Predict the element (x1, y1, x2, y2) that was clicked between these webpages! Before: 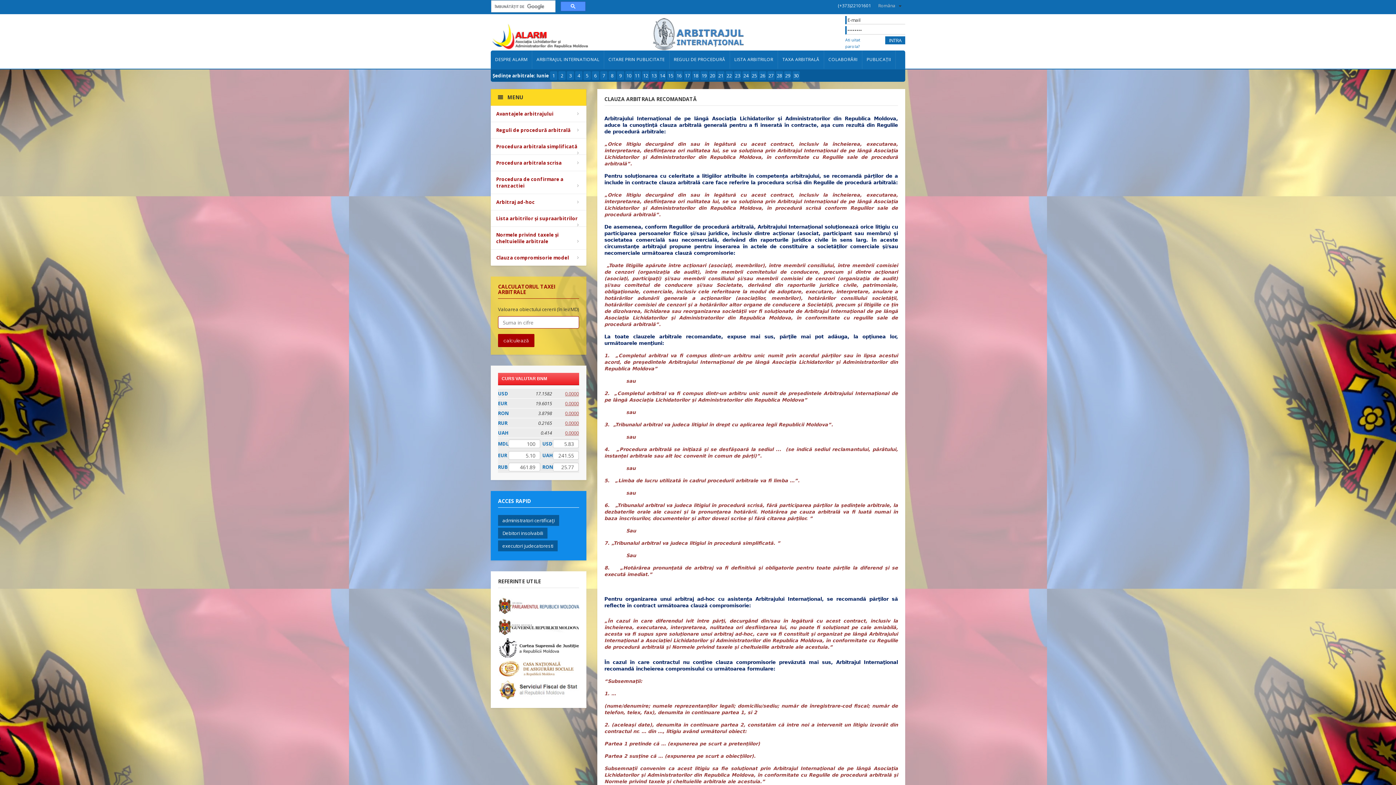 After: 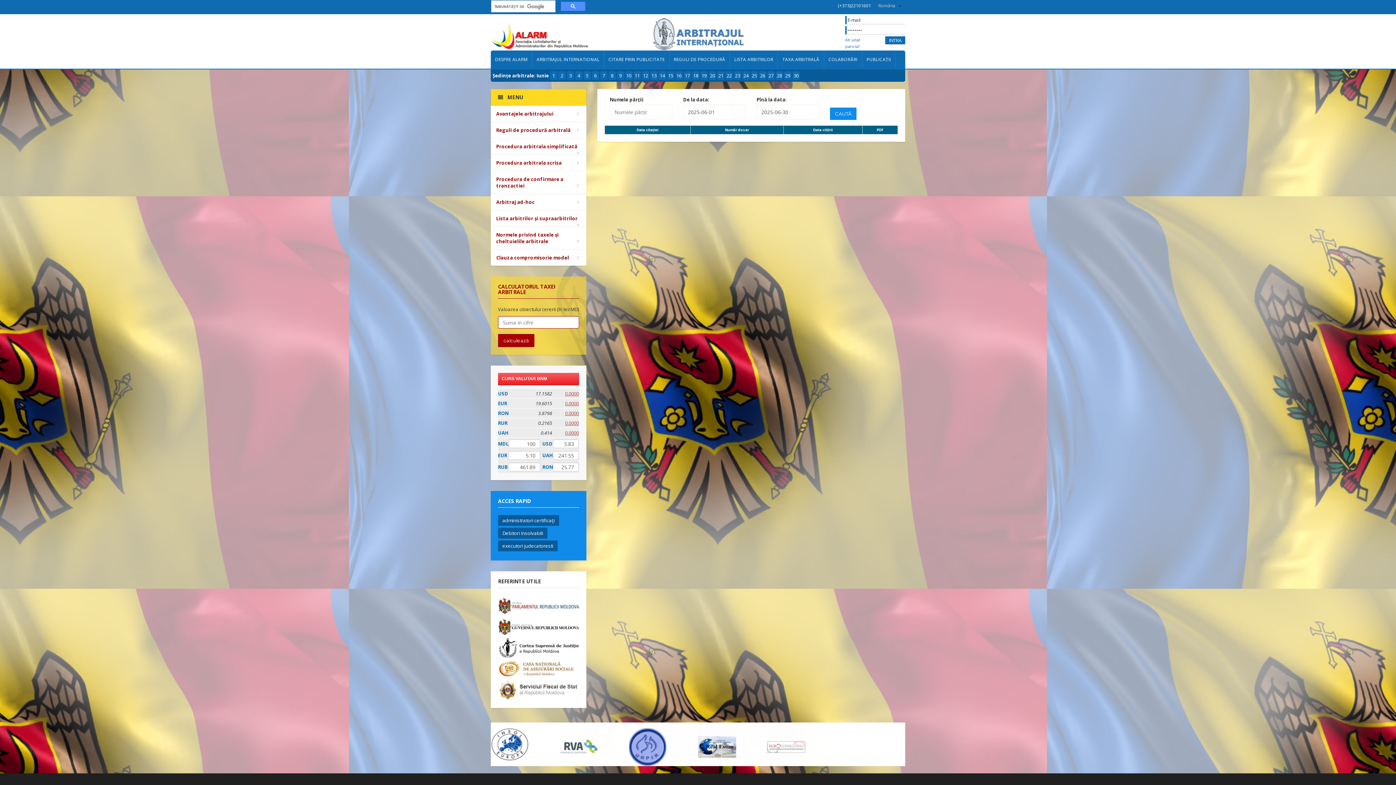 Action: bbox: (604, 50, 669, 68) label: CITARE PRIN PUBLICITATE